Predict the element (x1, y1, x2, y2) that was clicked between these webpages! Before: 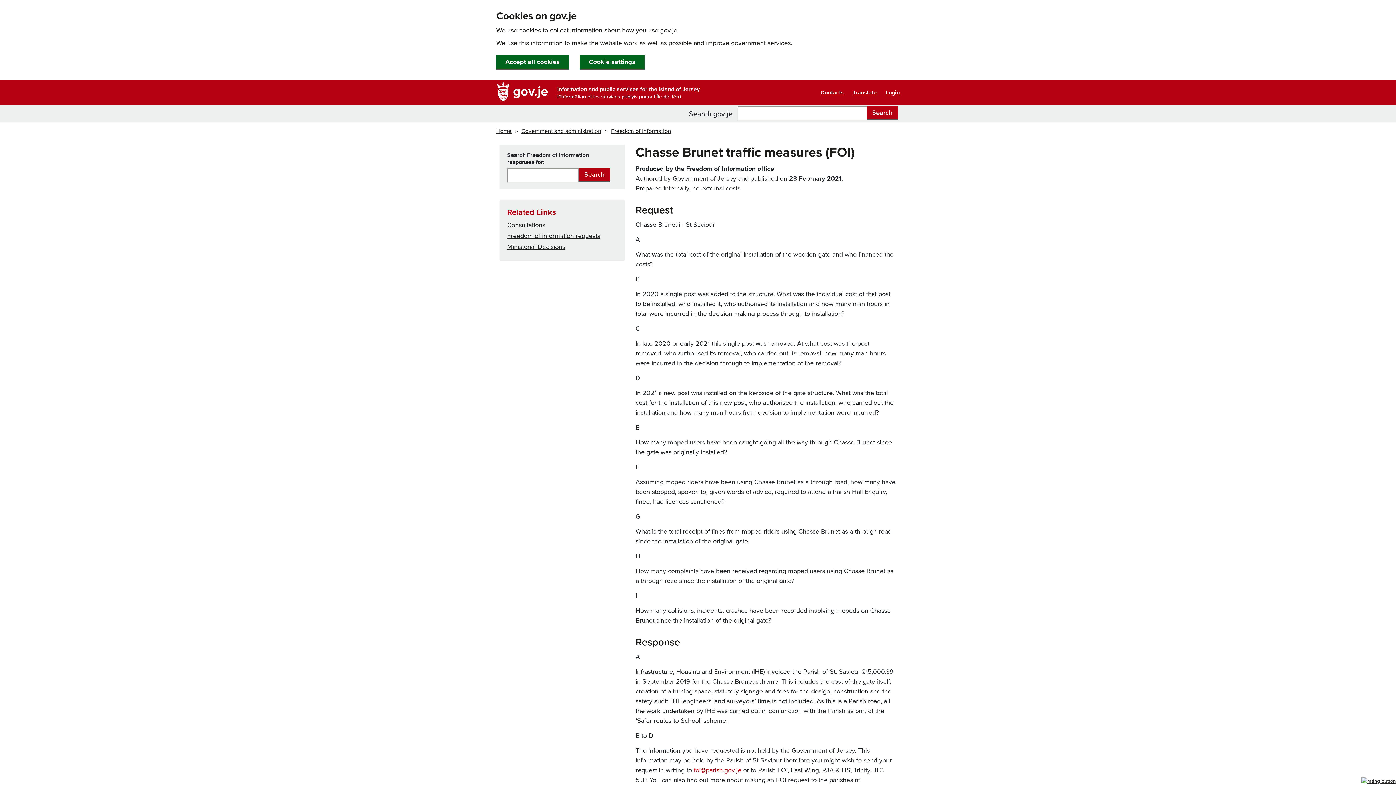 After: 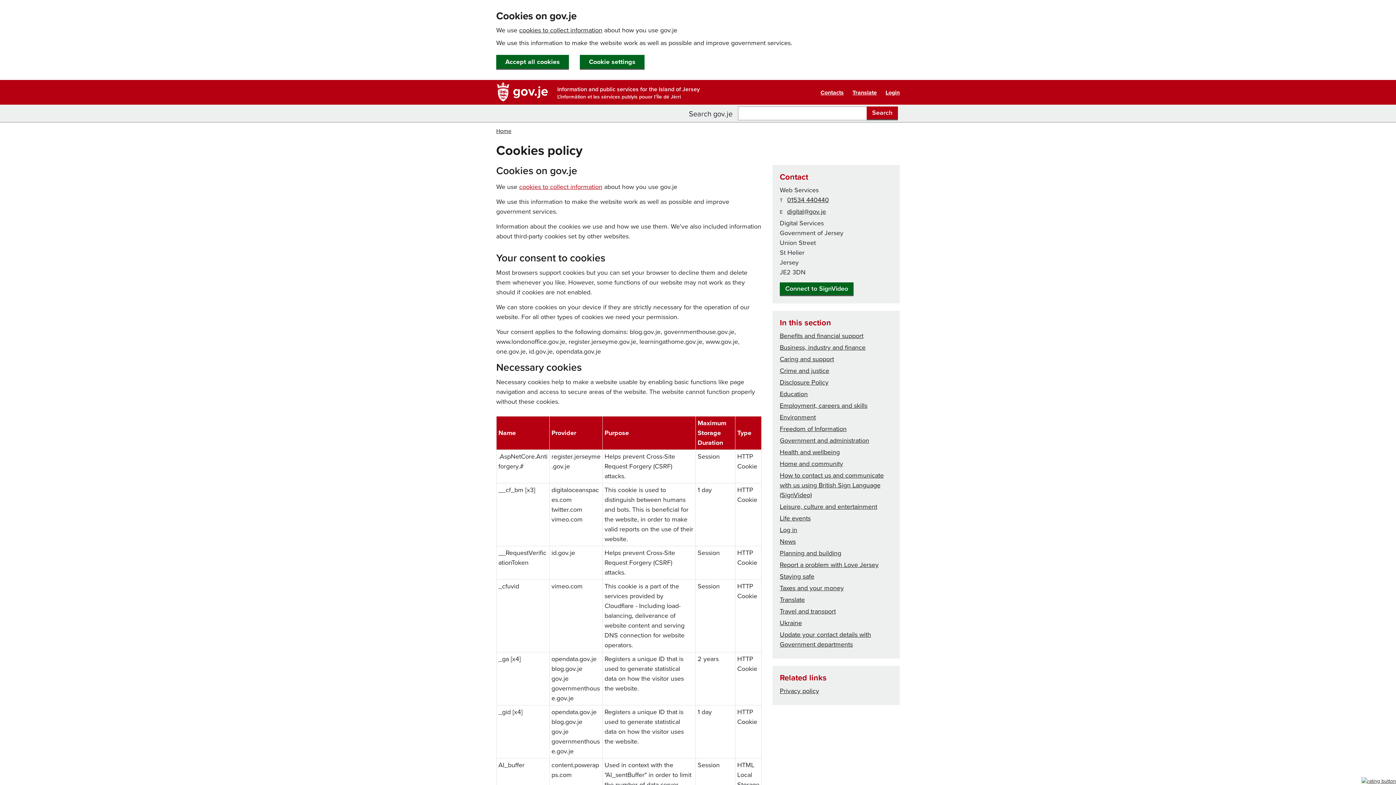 Action: bbox: (519, 26, 602, 34) label: cookies to collect information